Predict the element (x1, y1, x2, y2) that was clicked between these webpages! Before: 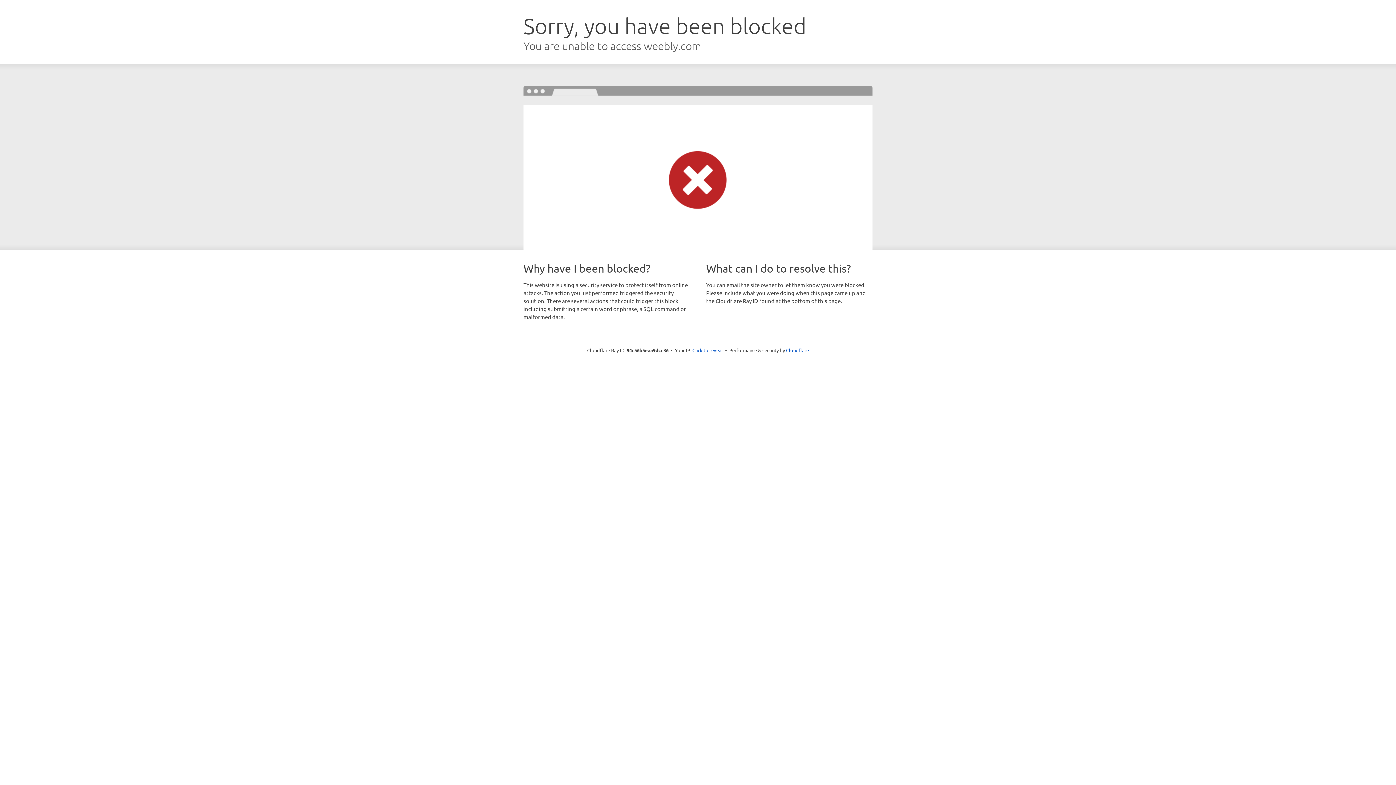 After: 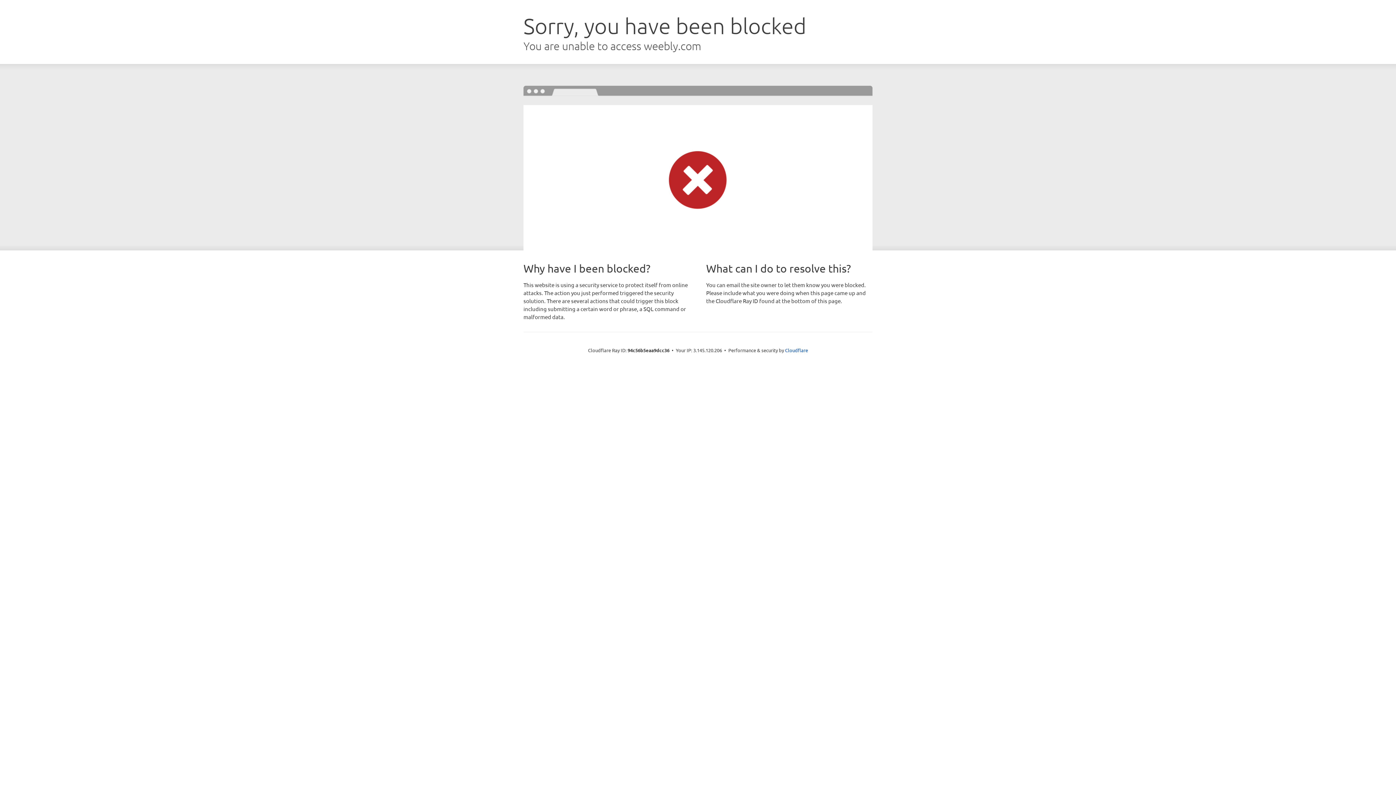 Action: label: Click to reveal bbox: (692, 346, 723, 353)